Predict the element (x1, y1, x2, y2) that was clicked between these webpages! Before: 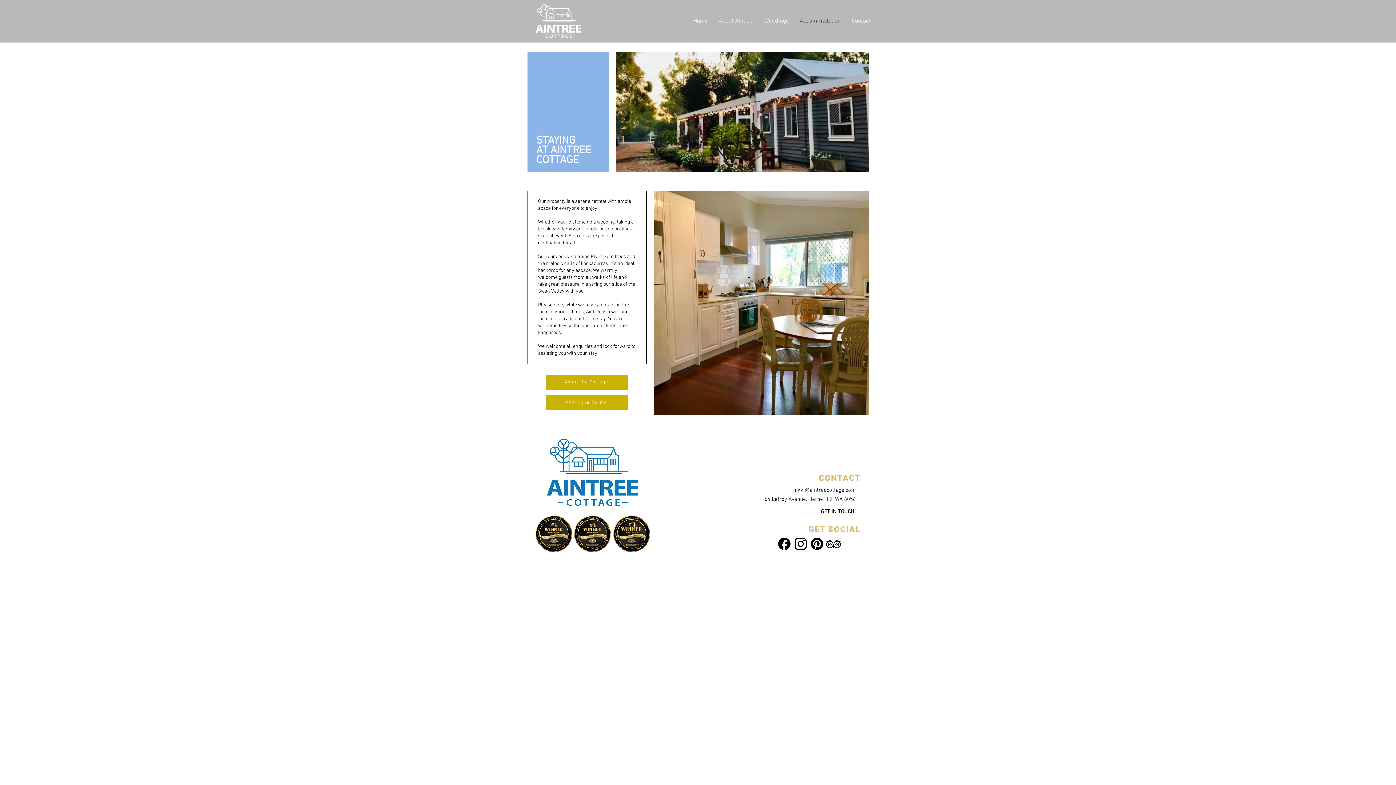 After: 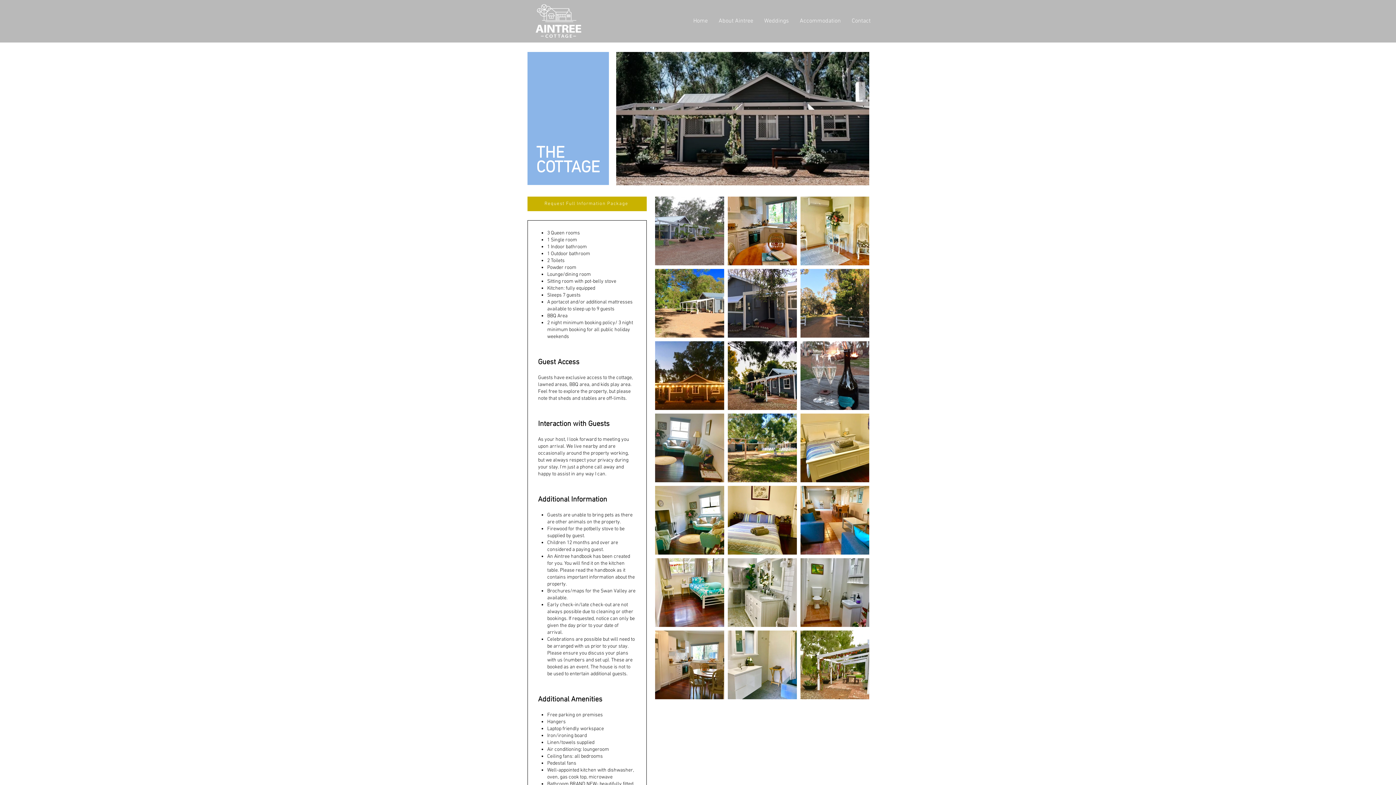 Action: label: About the Cottage bbox: (546, 375, 628, 389)